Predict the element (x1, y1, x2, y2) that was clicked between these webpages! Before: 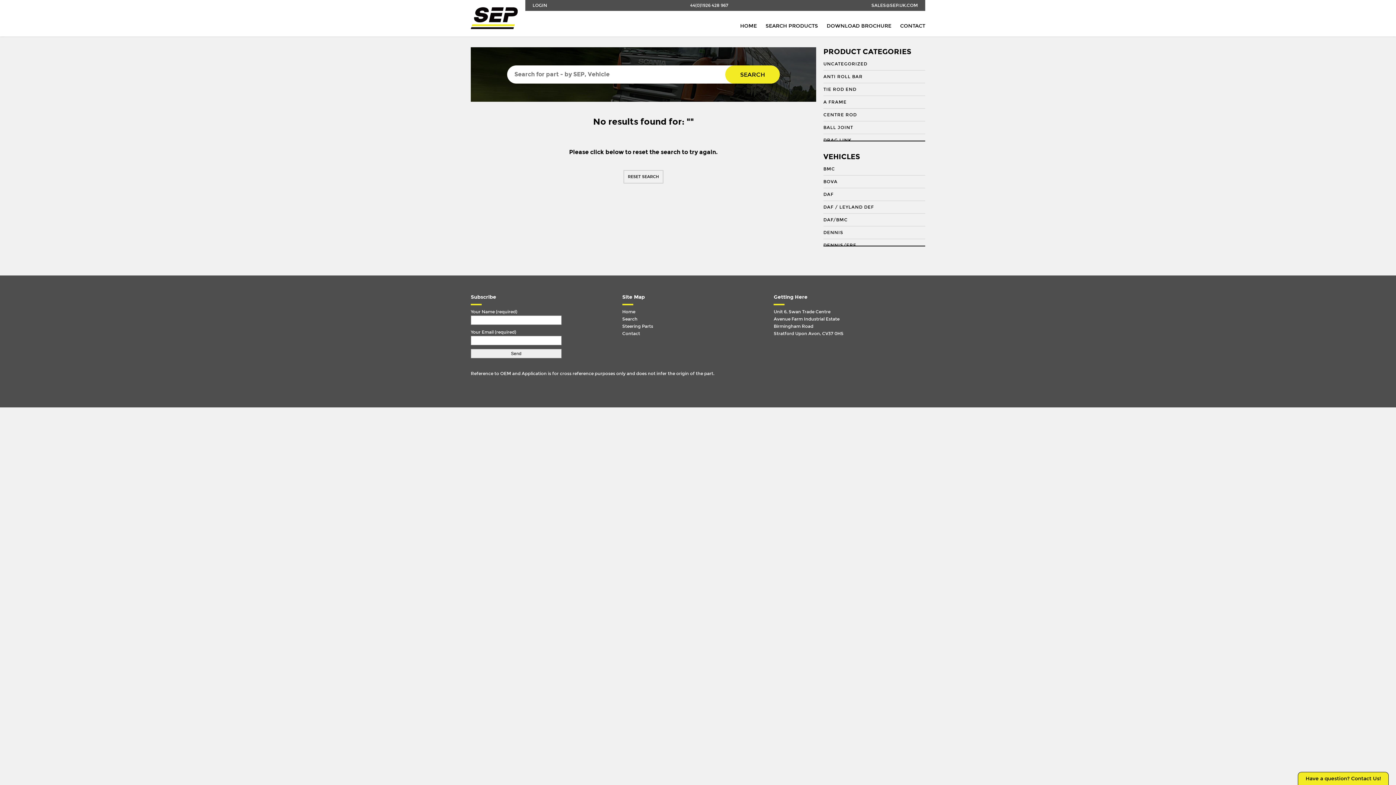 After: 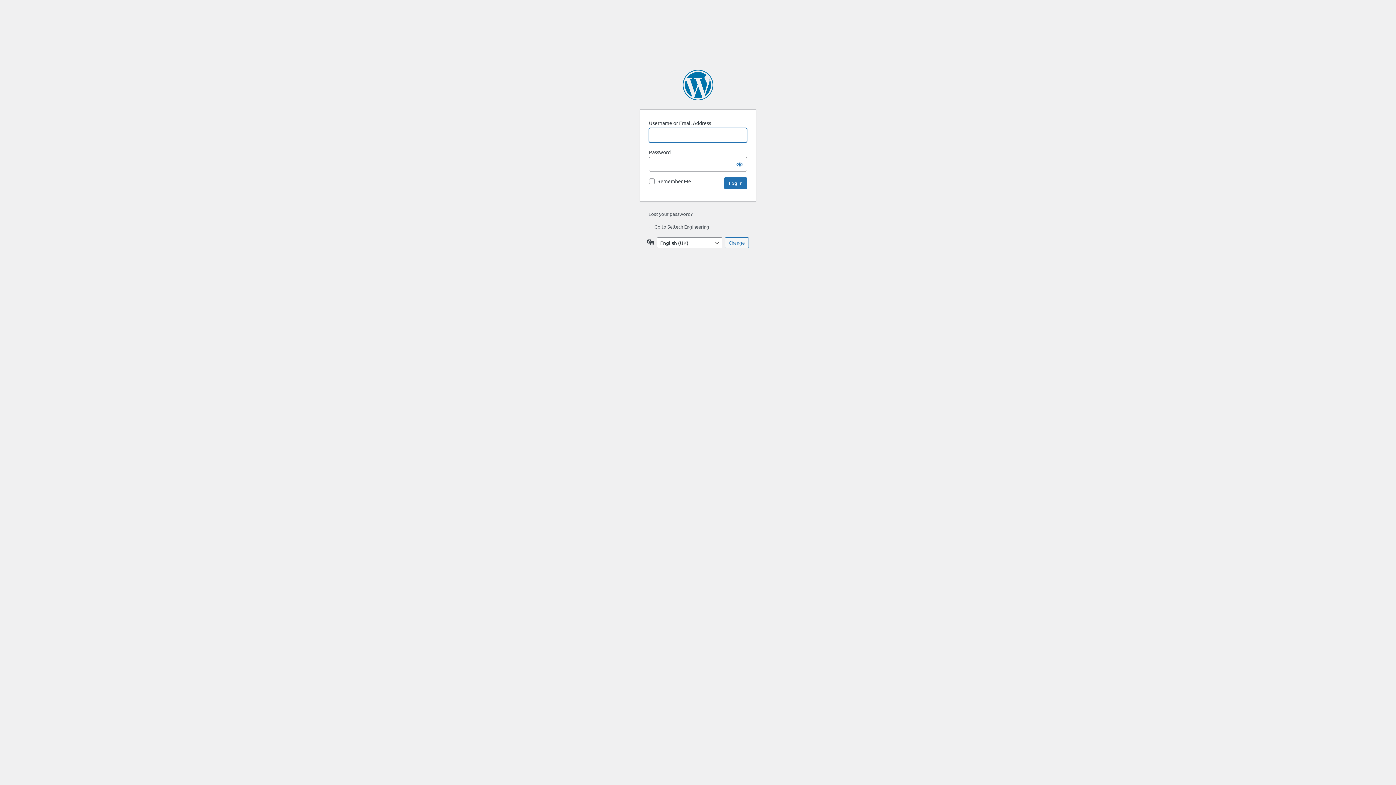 Action: bbox: (532, 0, 547, 10) label: LOGIN